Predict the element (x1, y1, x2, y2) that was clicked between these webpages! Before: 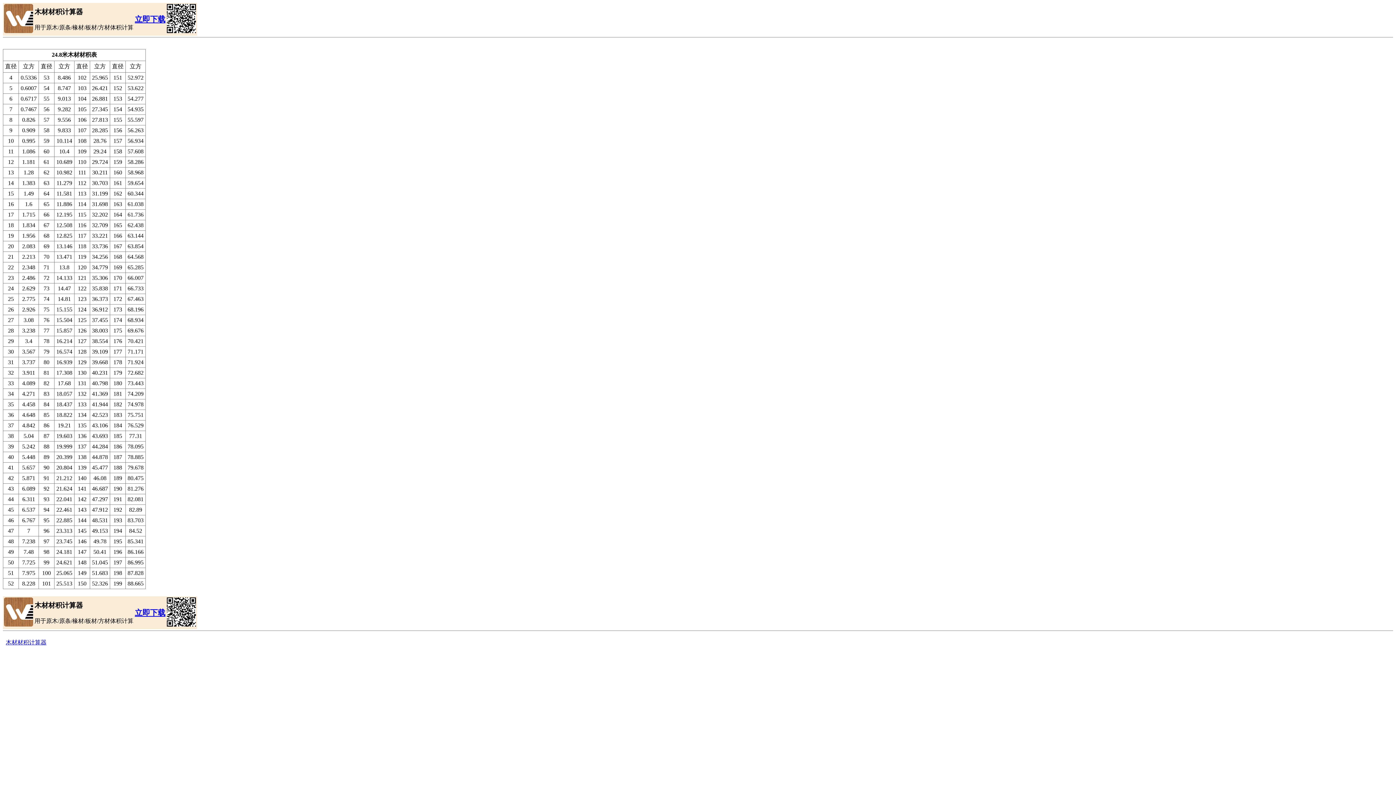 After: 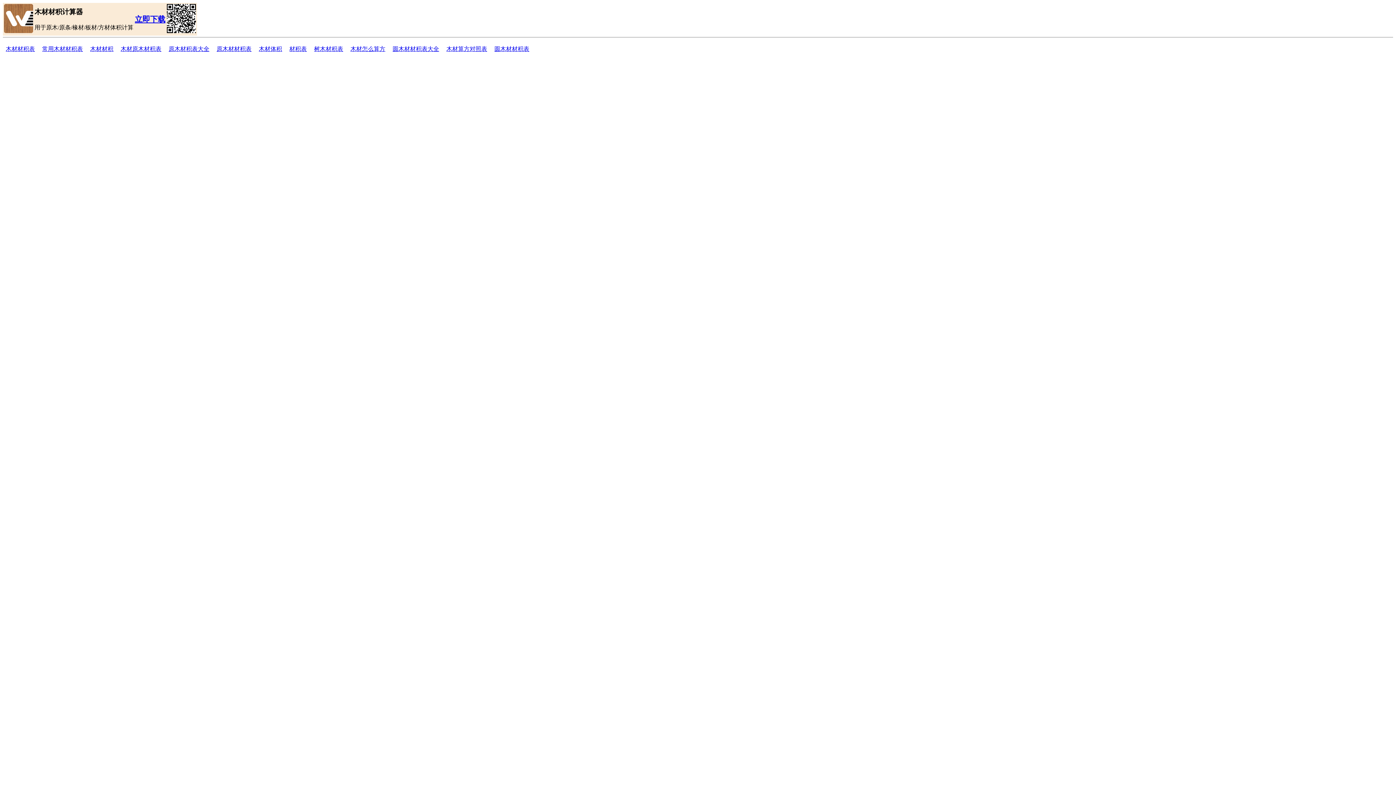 Action: label: 木材材积计算器 bbox: (2, 636, 49, 648)